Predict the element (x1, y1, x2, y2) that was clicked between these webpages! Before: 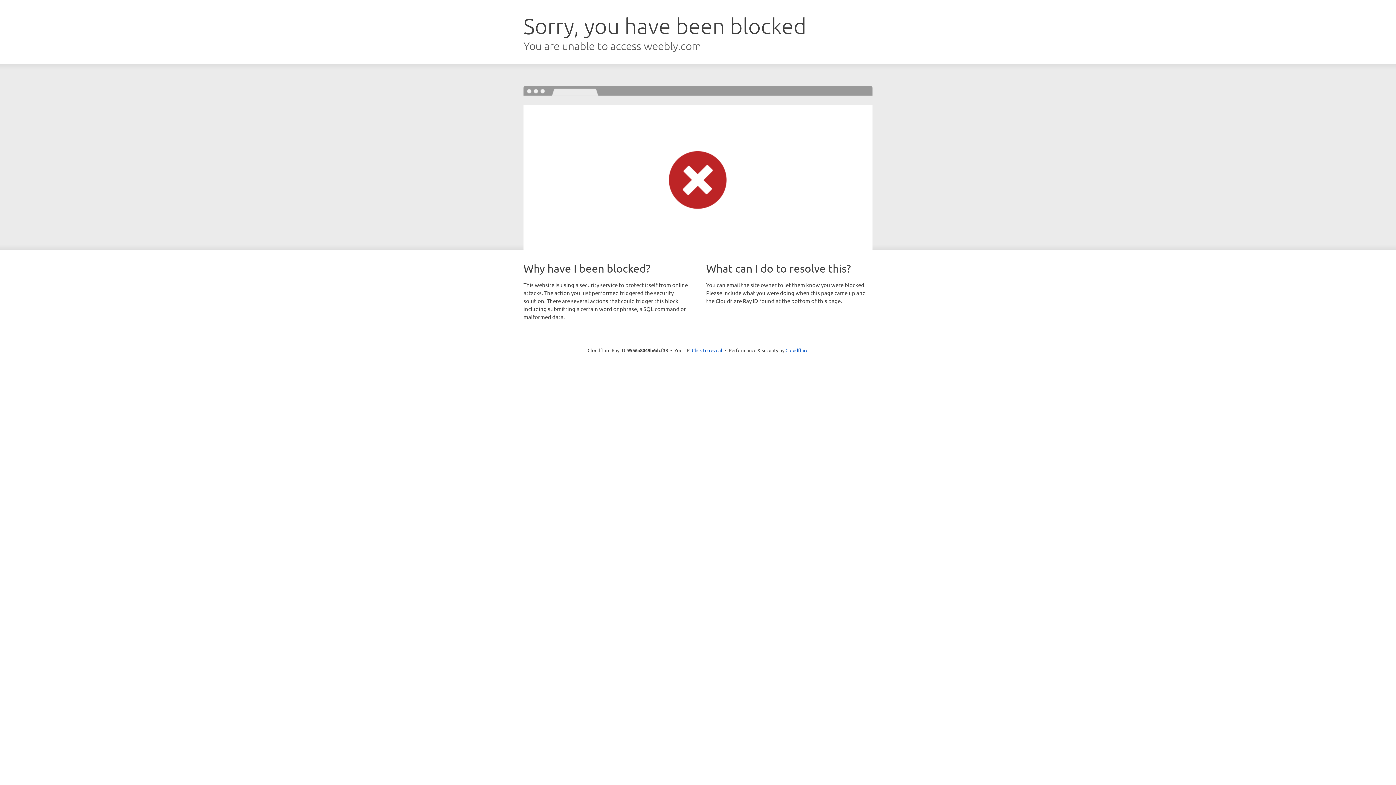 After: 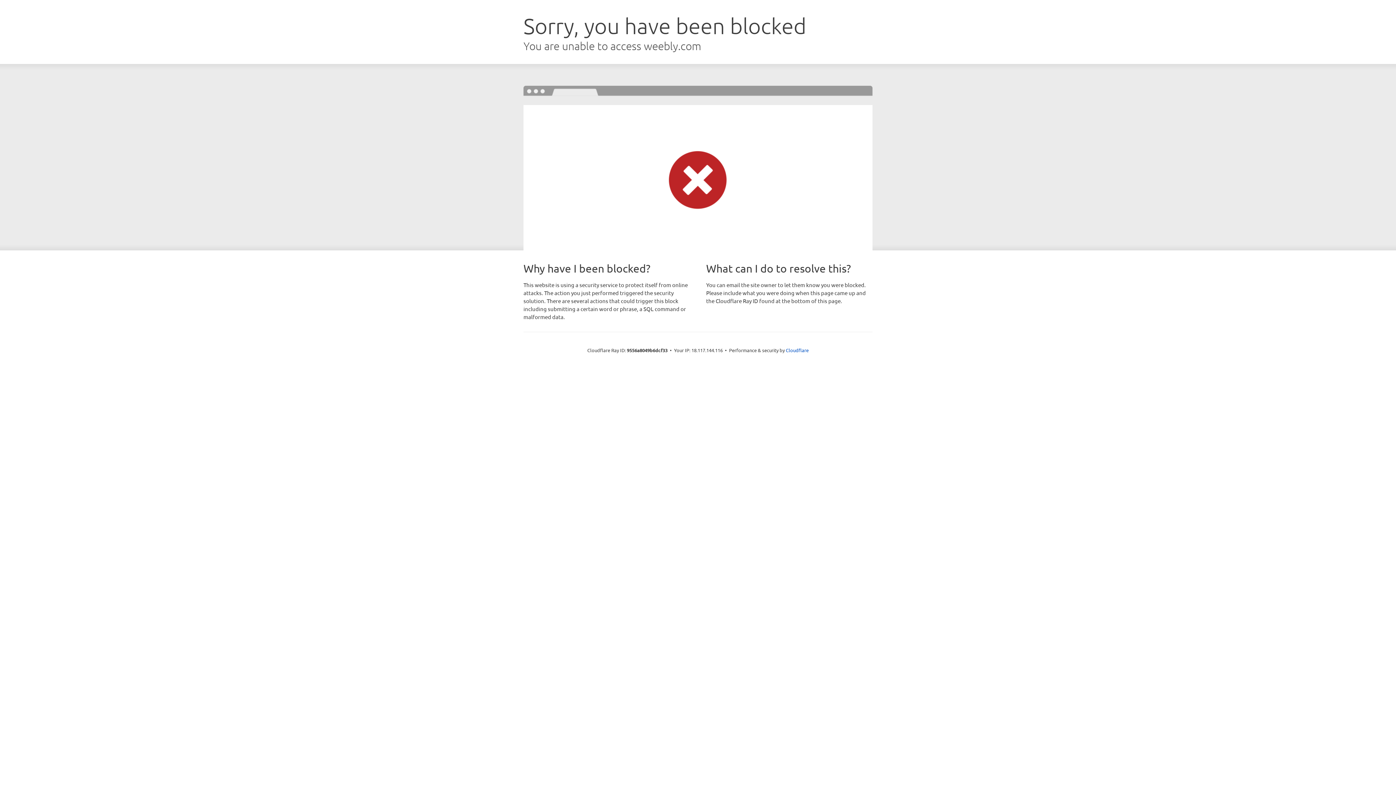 Action: bbox: (692, 346, 722, 353) label: Click to reveal